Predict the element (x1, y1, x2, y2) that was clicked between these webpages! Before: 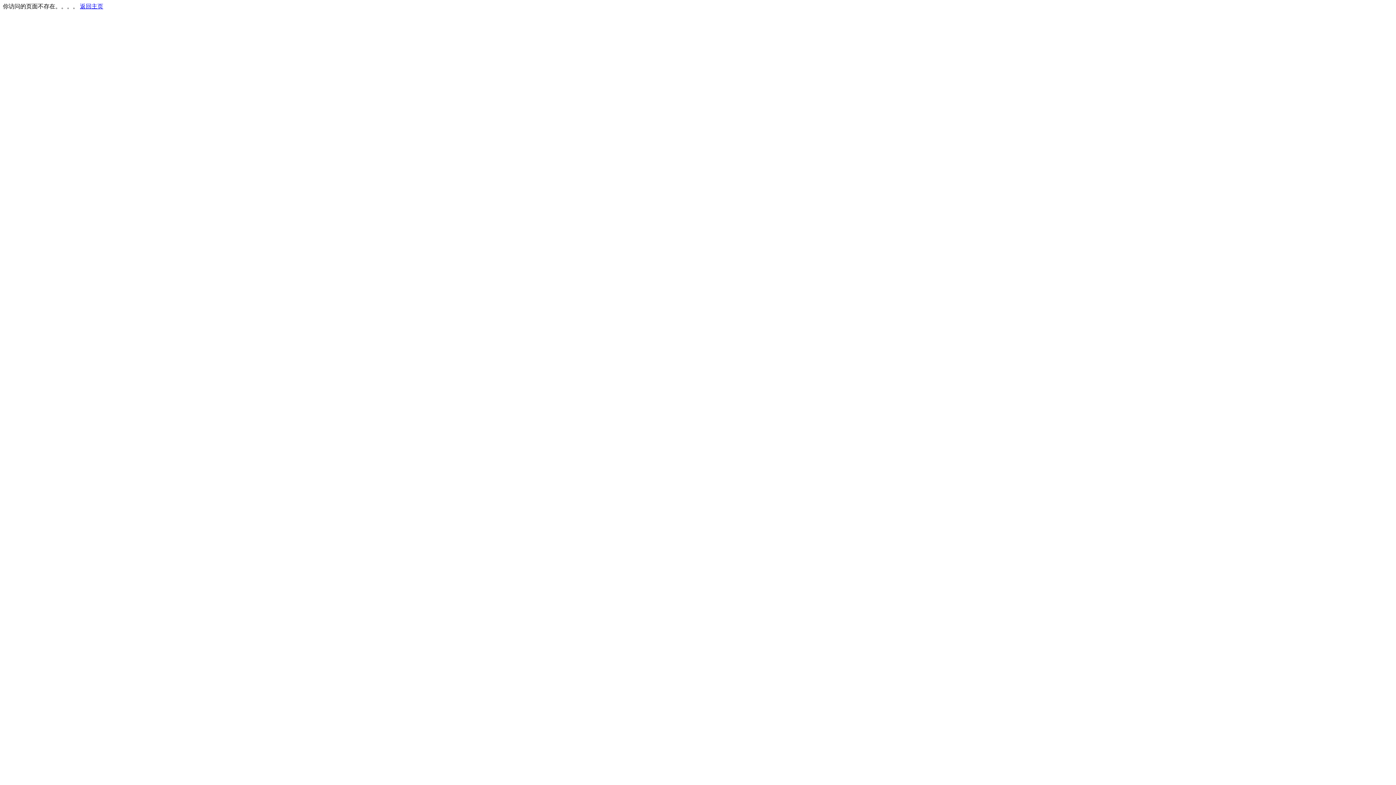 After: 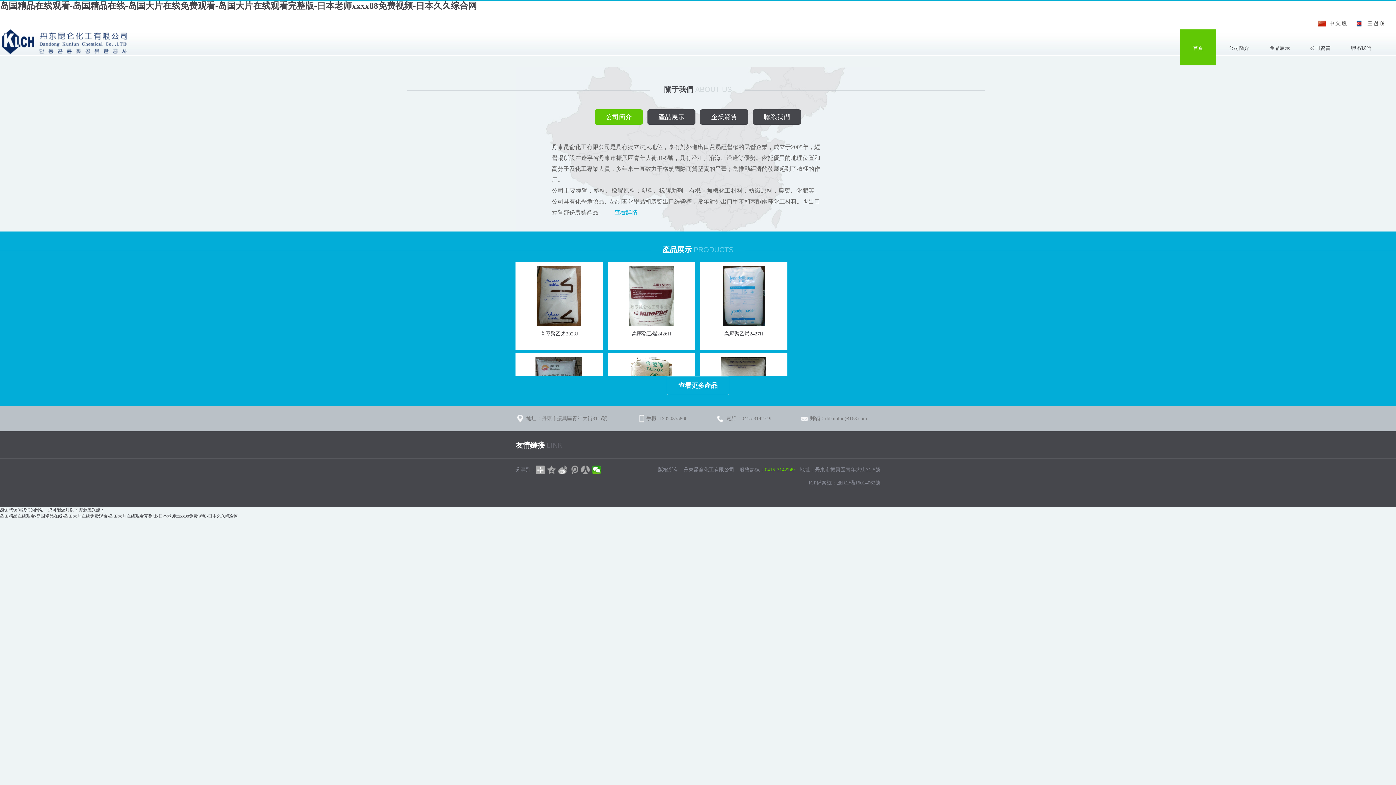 Action: label: 返回主页 bbox: (80, 3, 103, 9)